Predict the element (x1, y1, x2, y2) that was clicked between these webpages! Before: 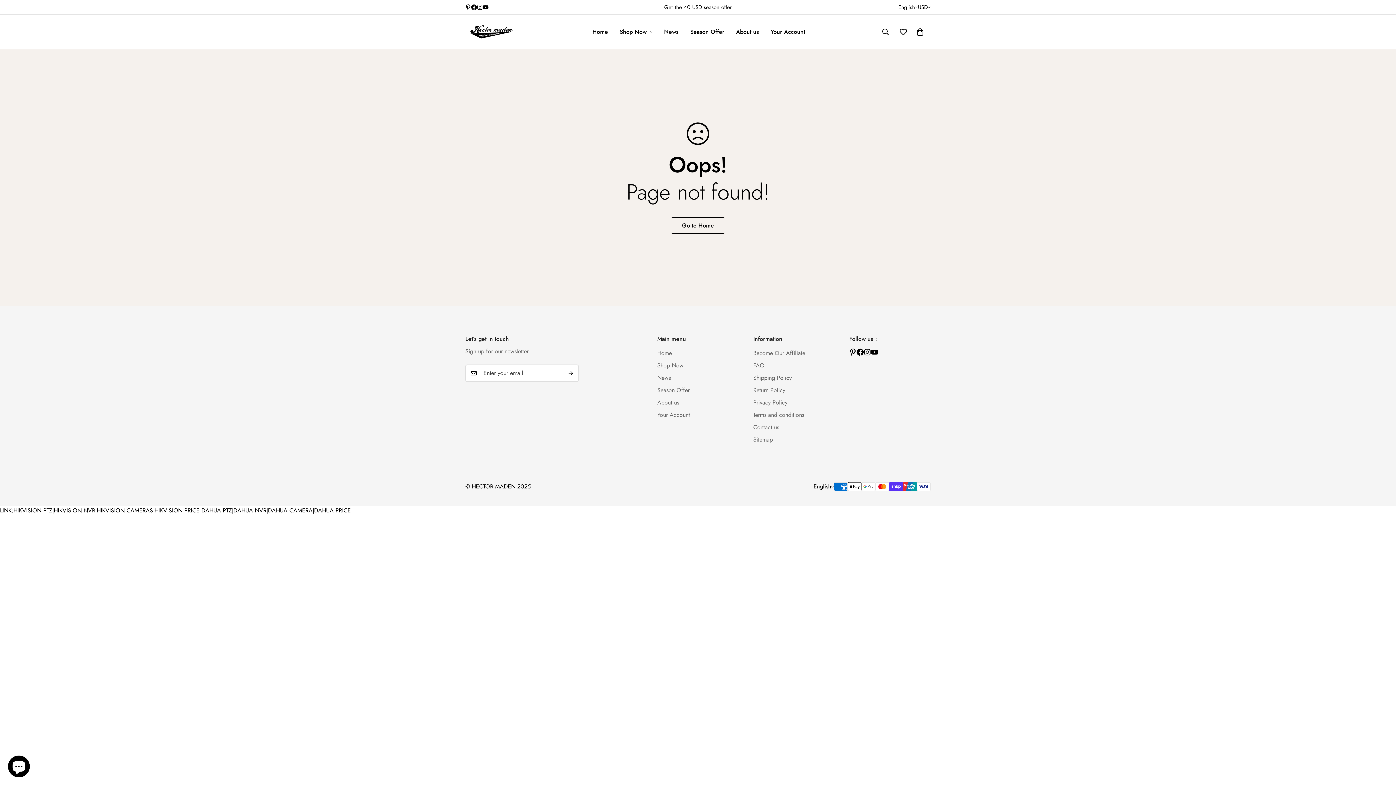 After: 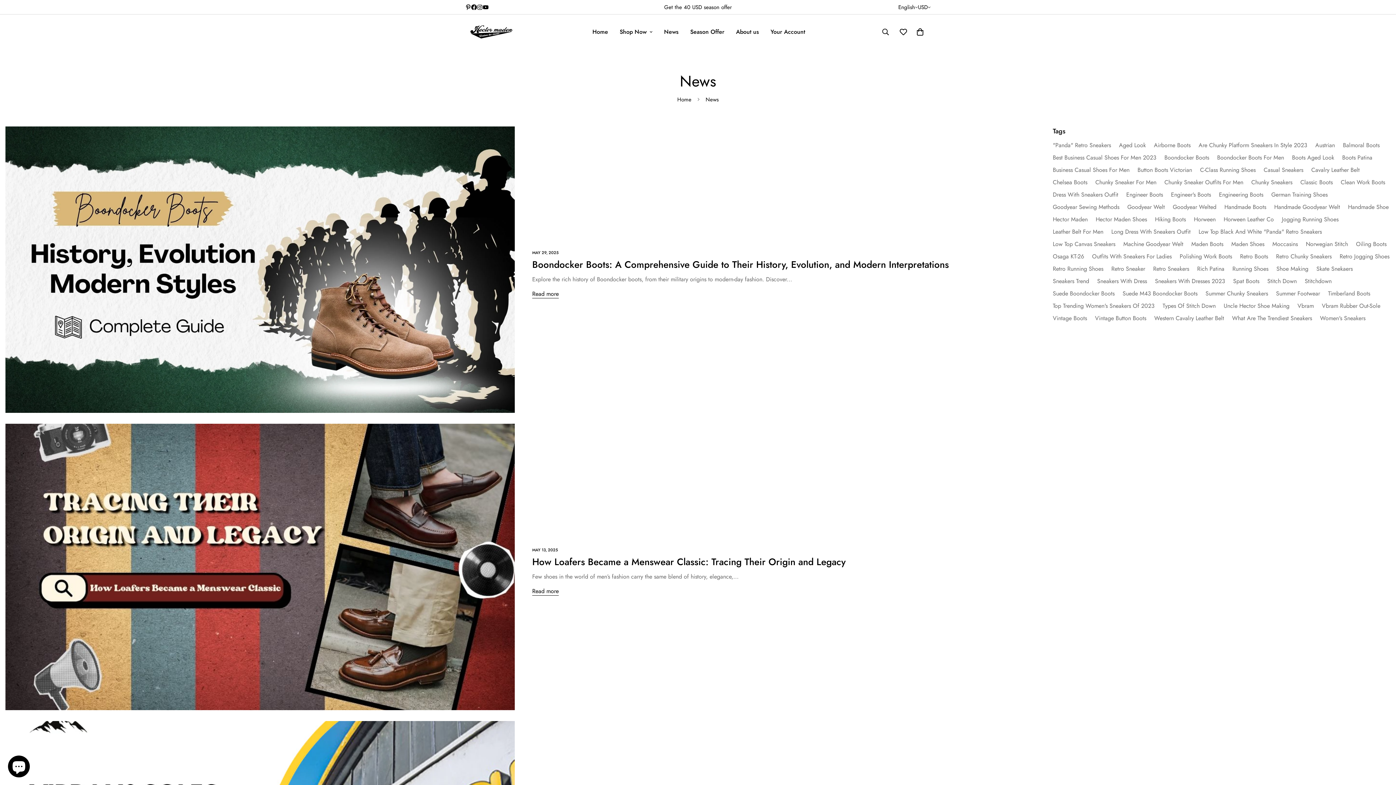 Action: label: News bbox: (658, 20, 684, 43)